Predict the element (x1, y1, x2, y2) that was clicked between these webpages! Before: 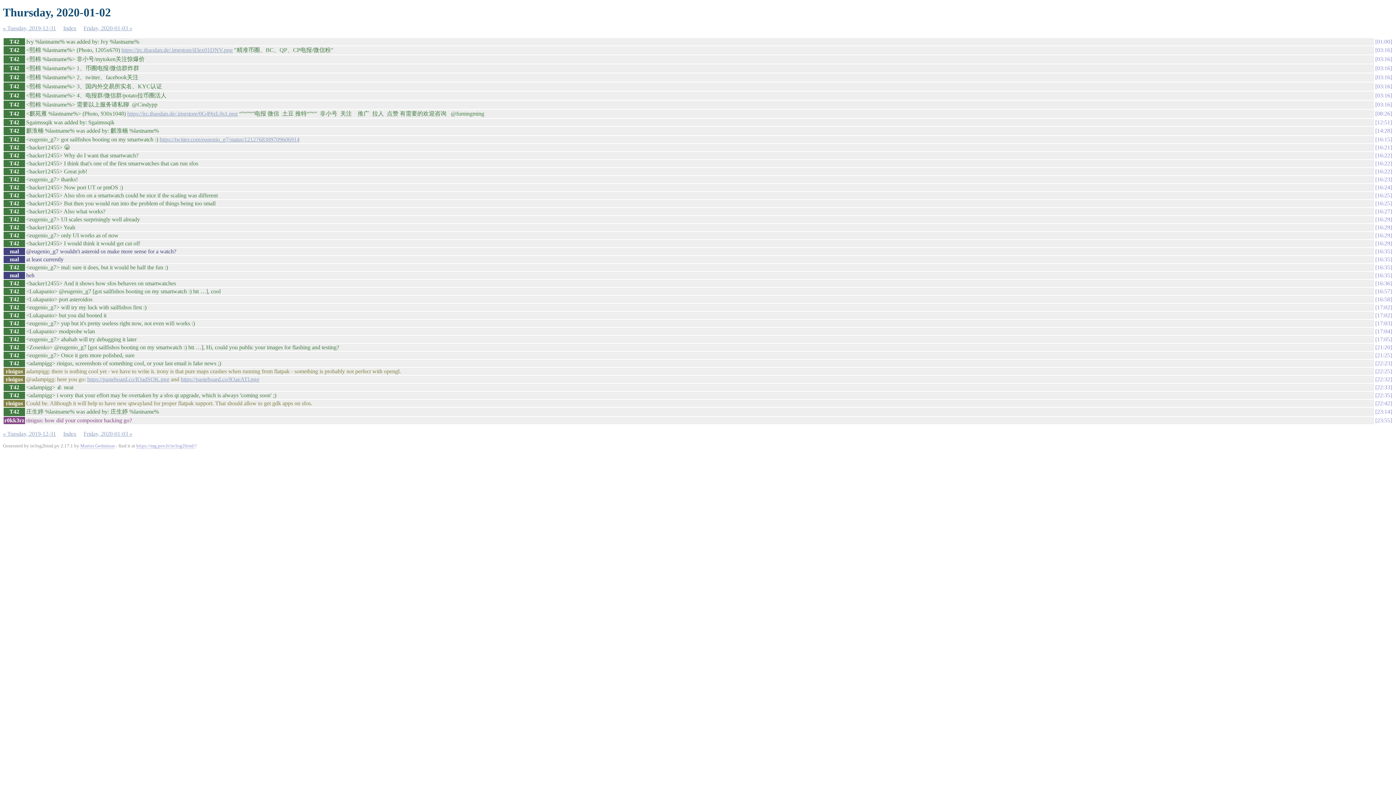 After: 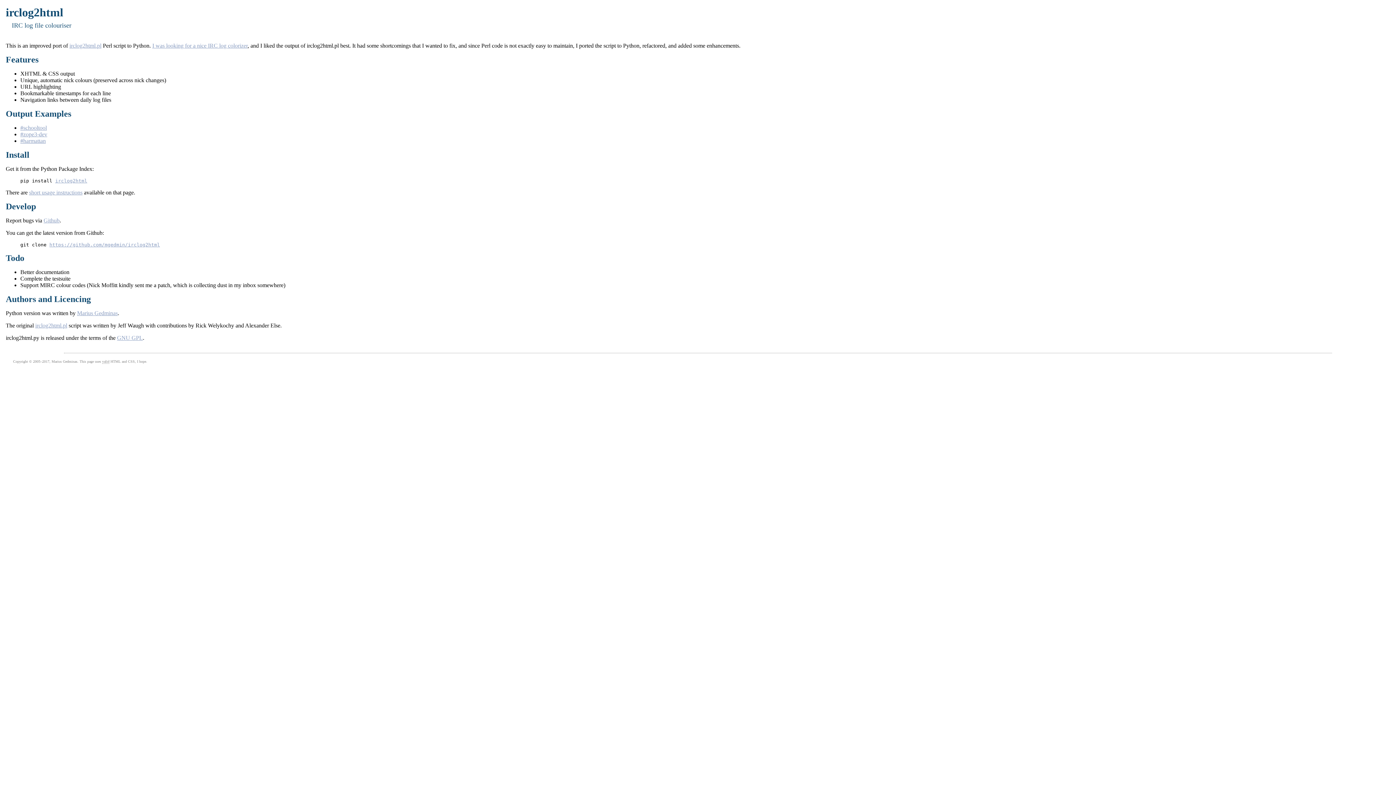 Action: bbox: (136, 443, 195, 449) label: https://mg.pov.lt/irclog2html/